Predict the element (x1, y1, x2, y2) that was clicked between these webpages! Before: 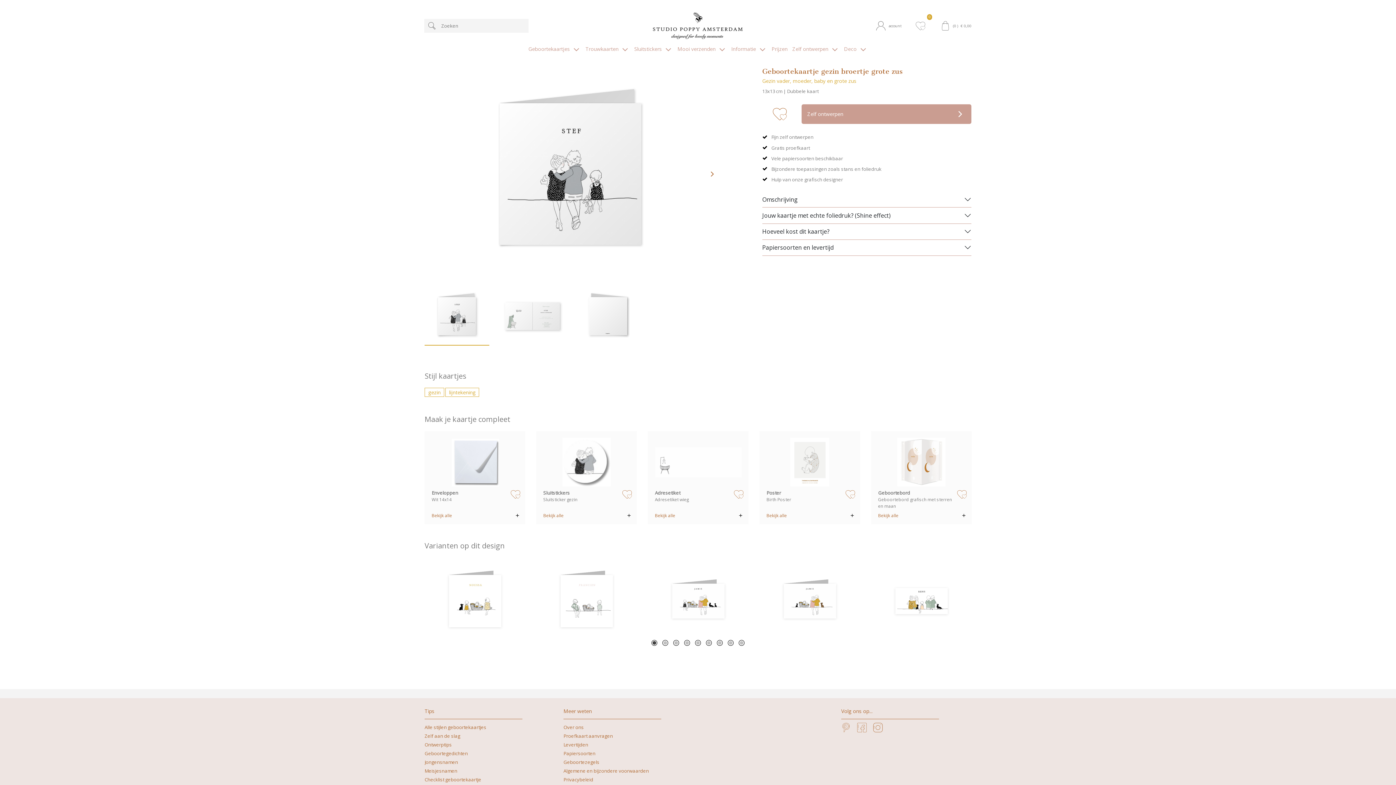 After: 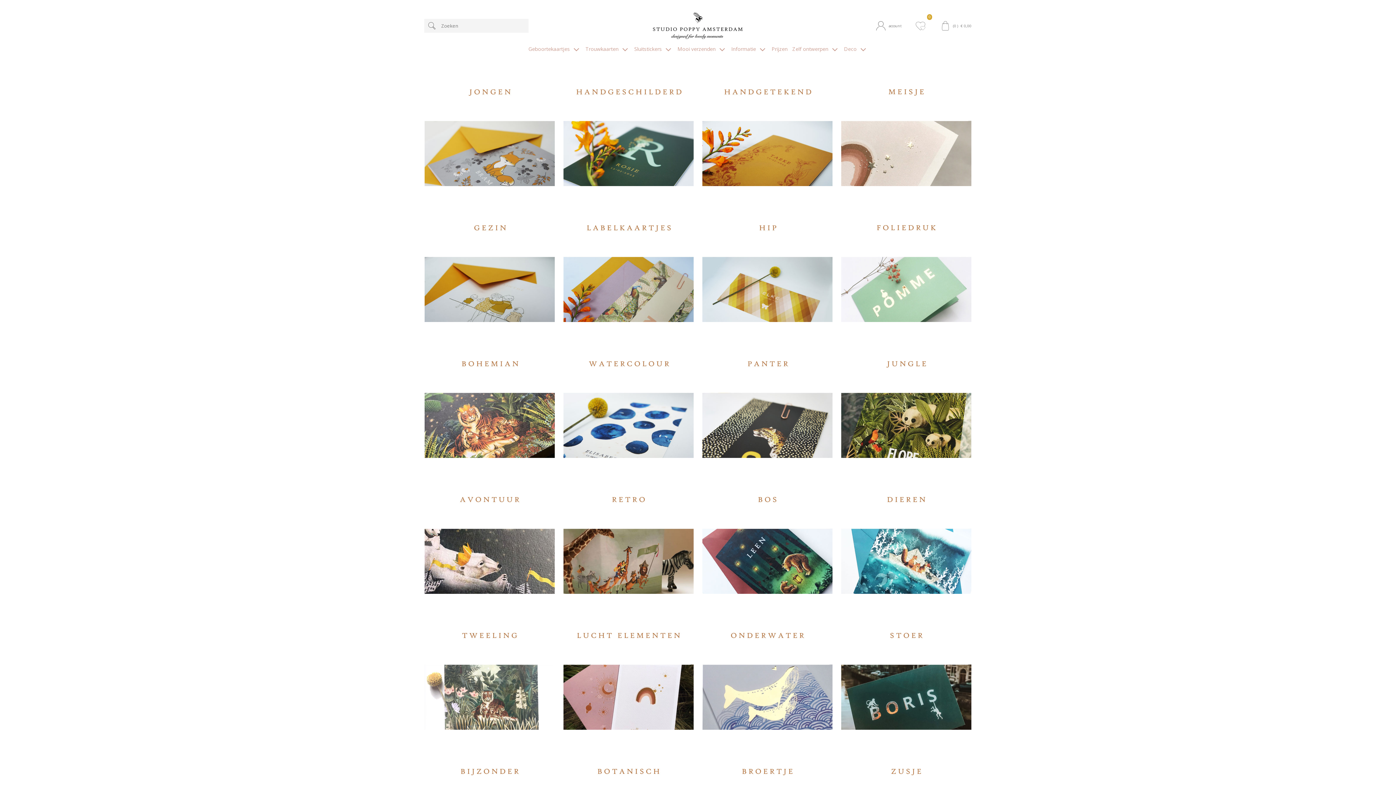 Action: bbox: (424, 724, 486, 730) label: Alle stijlen geboortekaartjes